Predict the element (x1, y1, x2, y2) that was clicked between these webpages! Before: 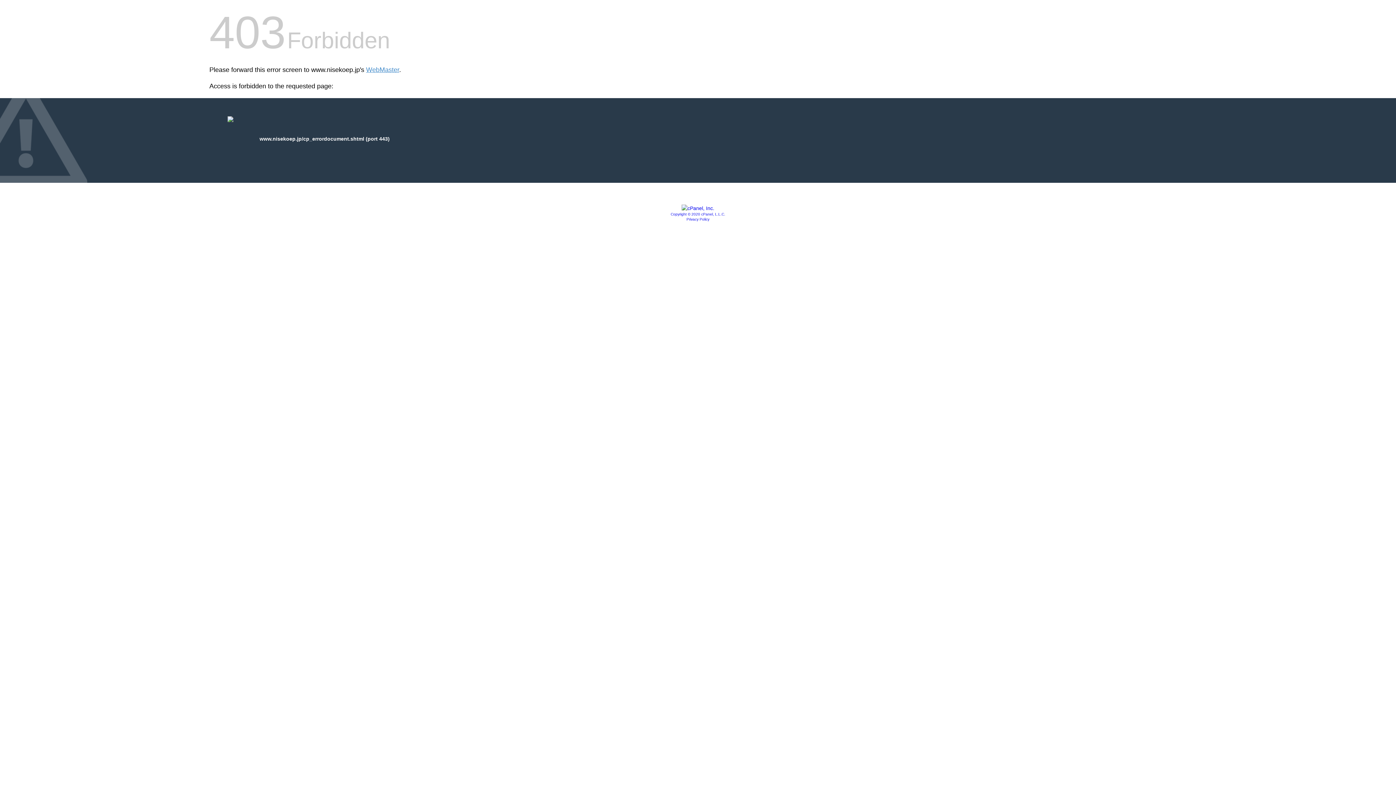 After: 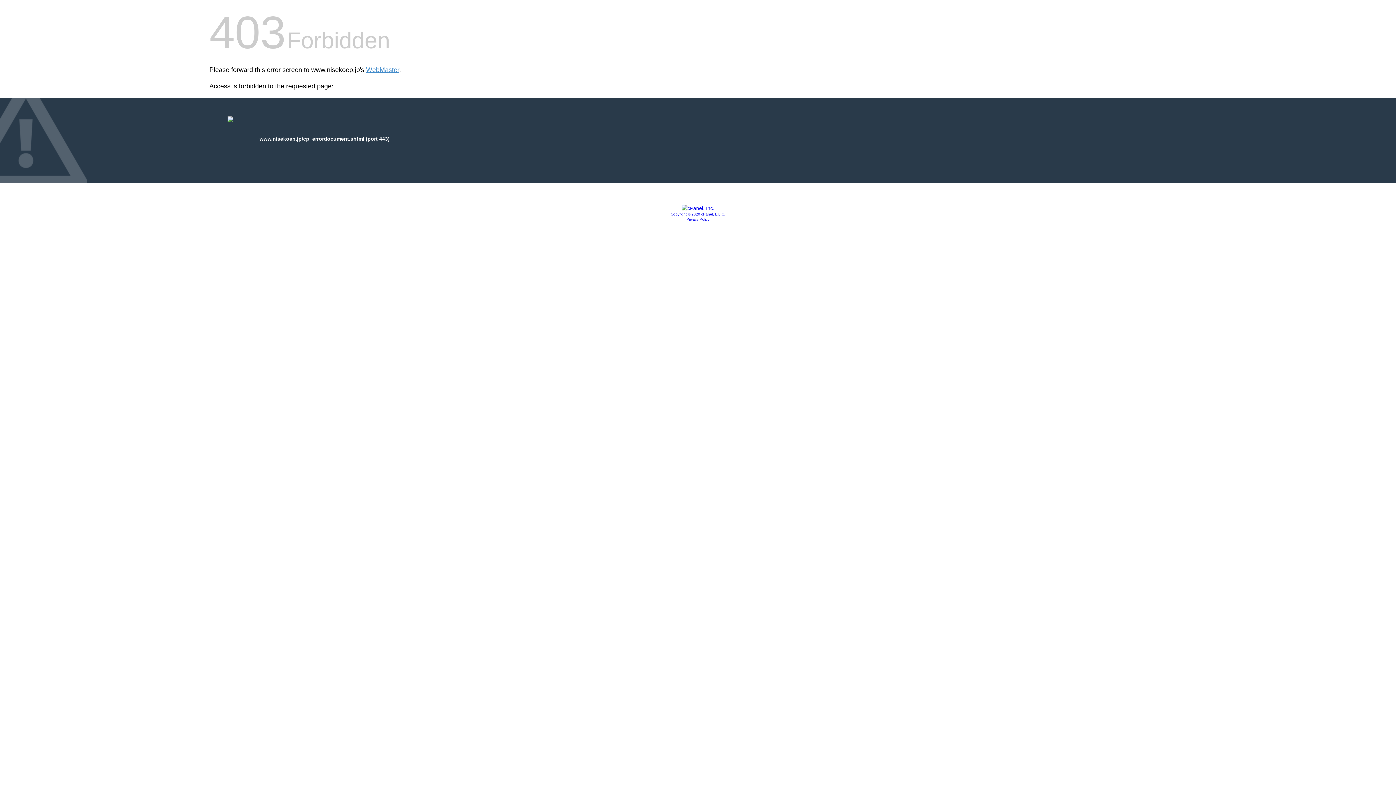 Action: bbox: (681, 205, 714, 211)